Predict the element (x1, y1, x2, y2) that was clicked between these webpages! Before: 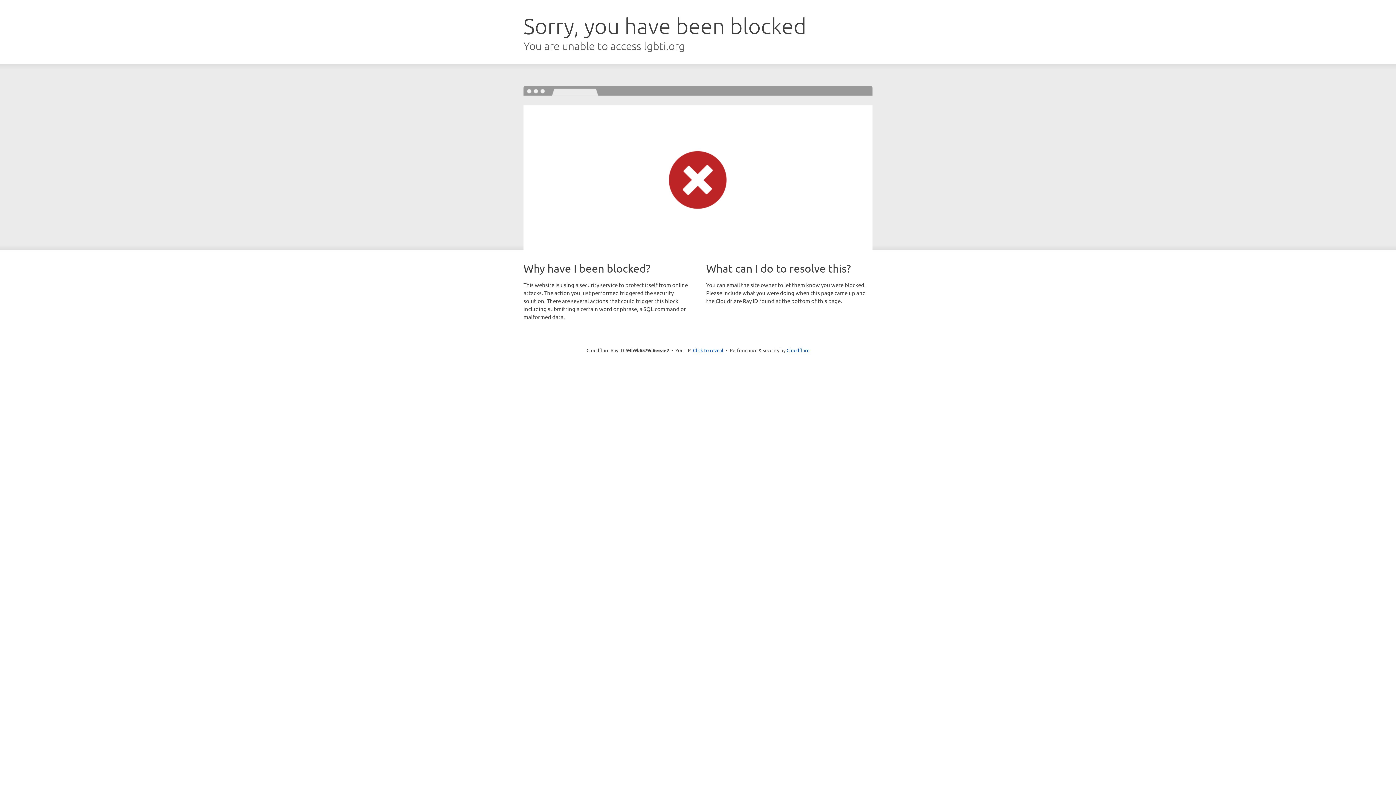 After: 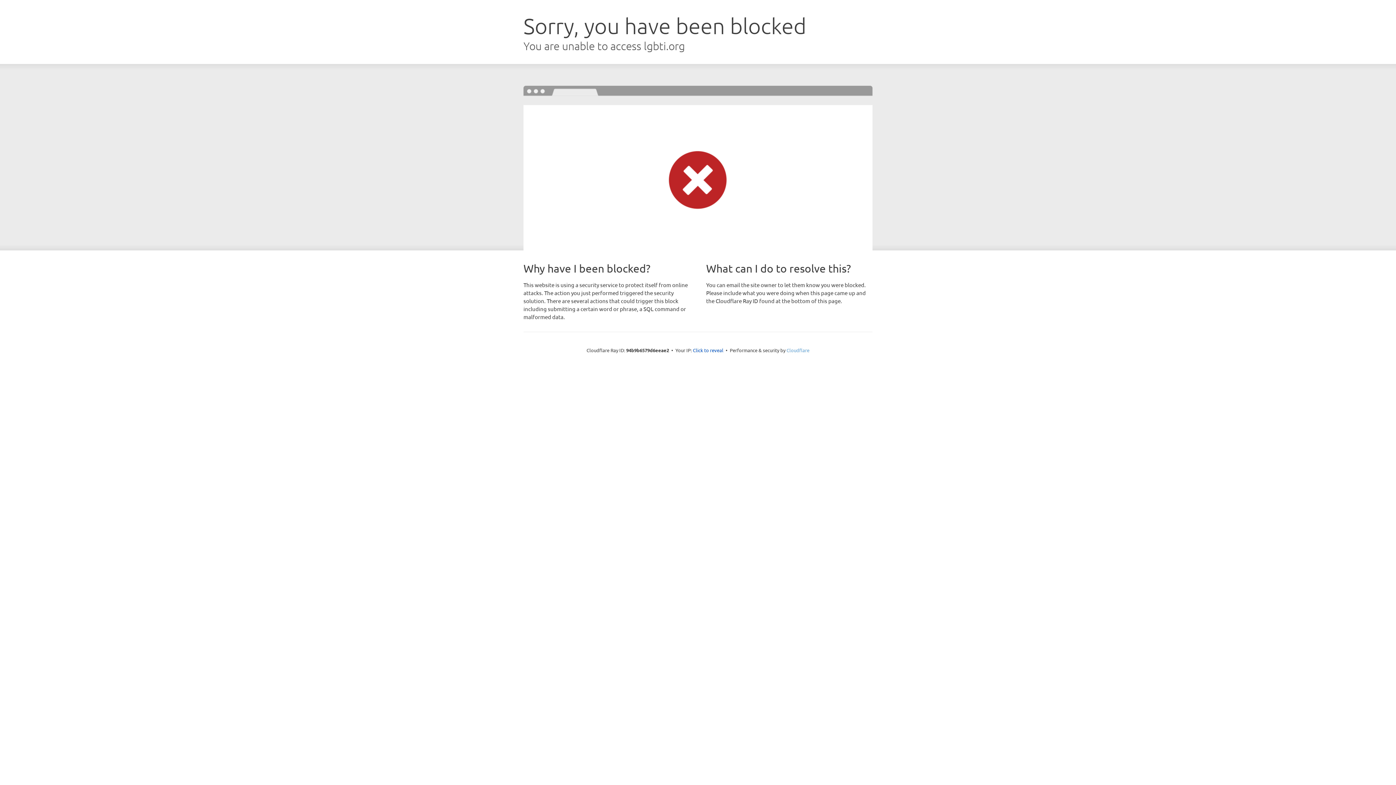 Action: label: Cloudflare bbox: (786, 347, 809, 353)